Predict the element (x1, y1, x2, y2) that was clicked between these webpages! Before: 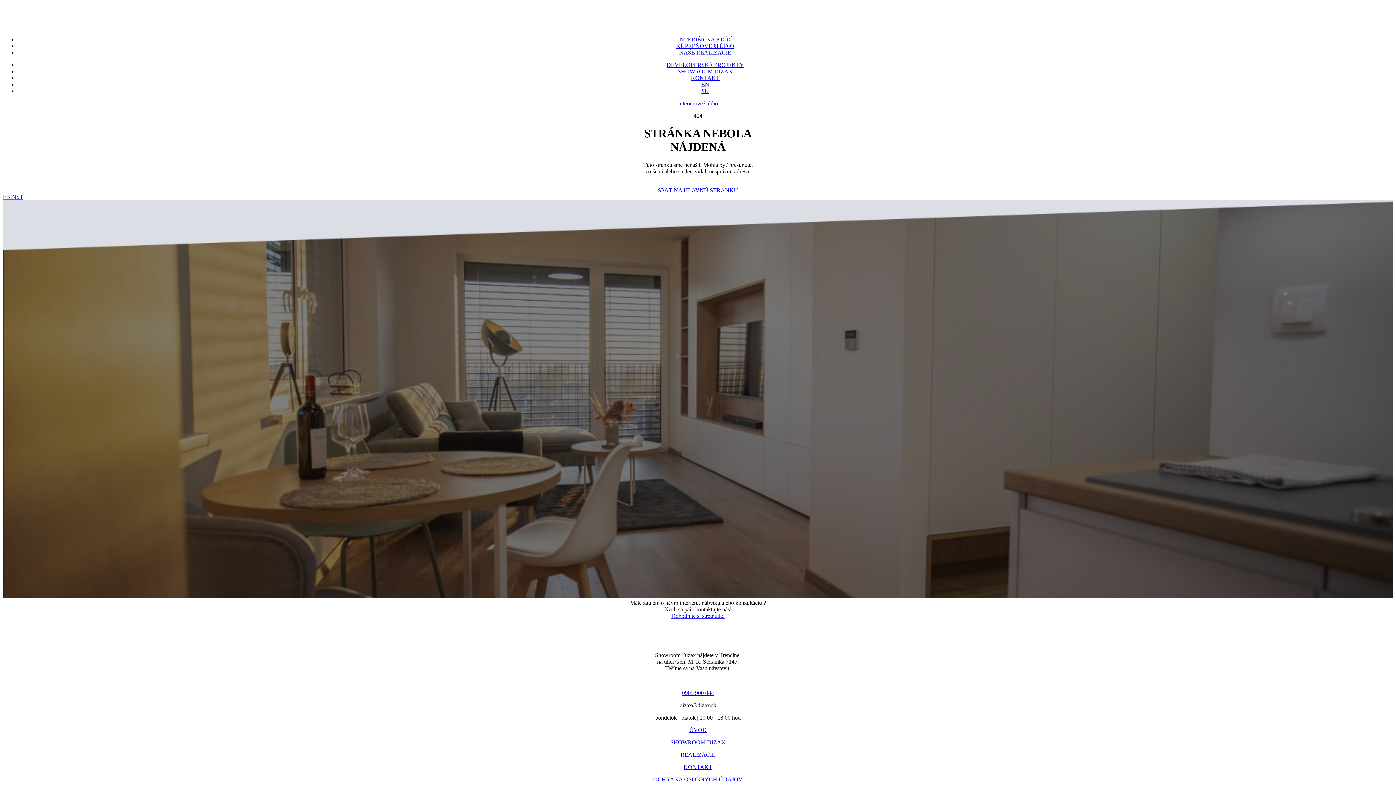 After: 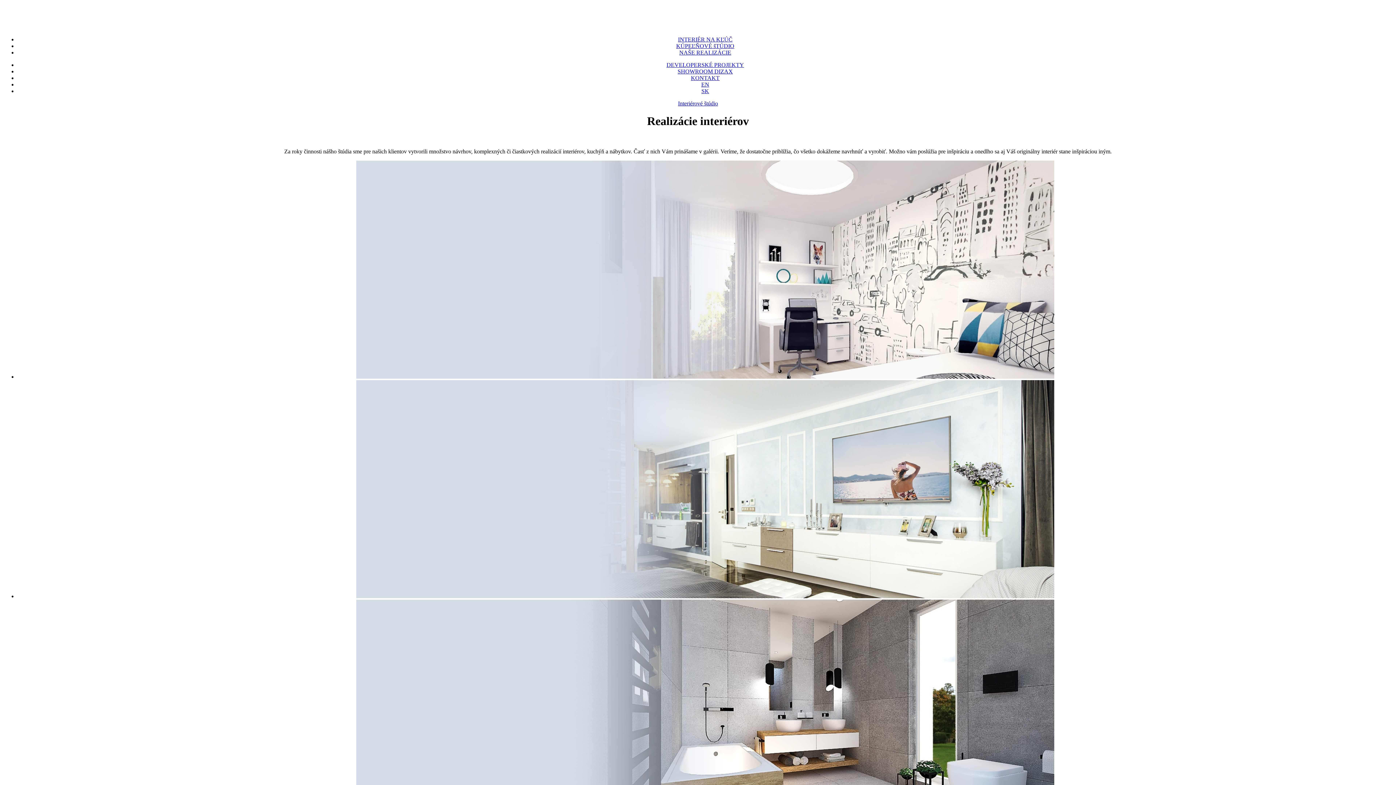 Action: bbox: (679, 49, 731, 55) label: NAŠE REALIZÁCIE